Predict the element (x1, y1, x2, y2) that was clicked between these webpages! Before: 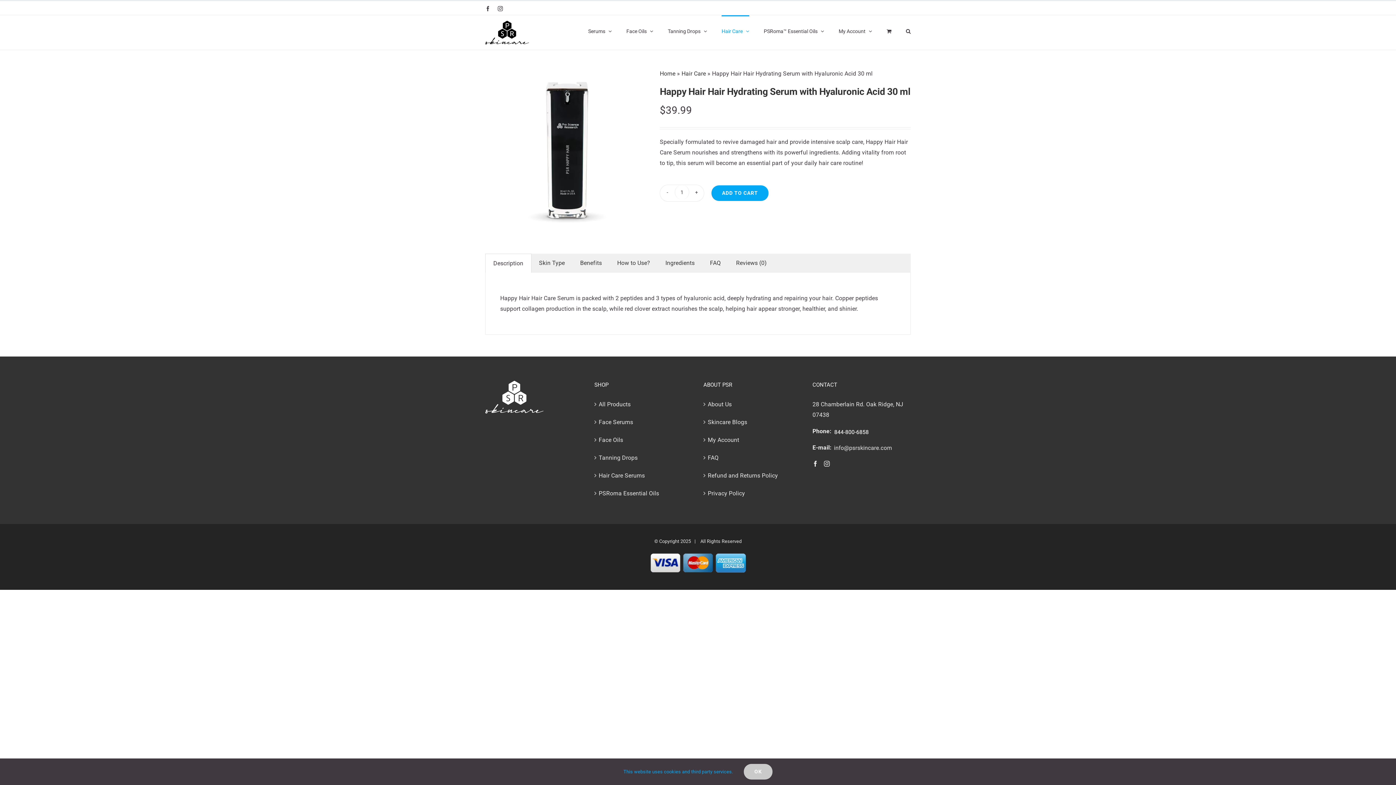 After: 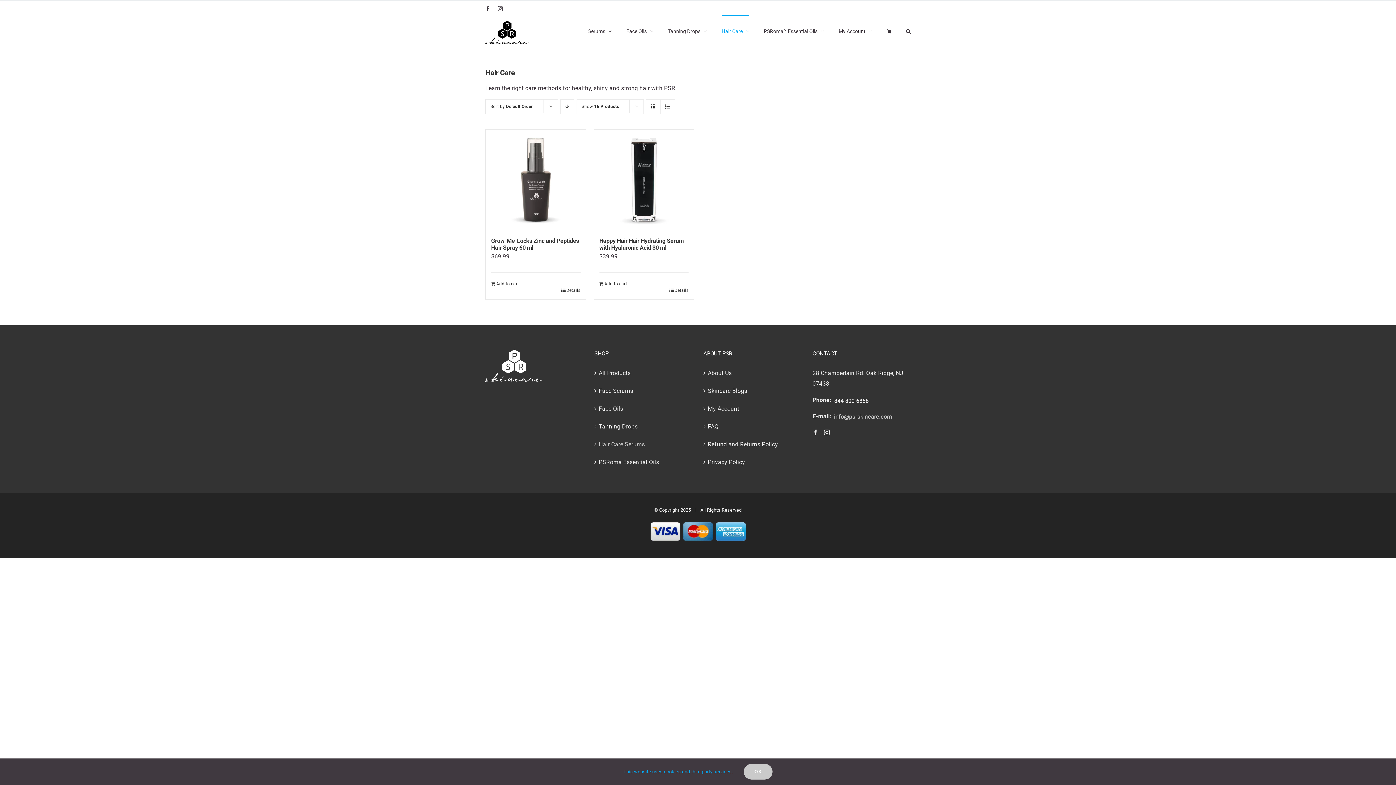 Action: label: Hair Care bbox: (721, 15, 749, 45)